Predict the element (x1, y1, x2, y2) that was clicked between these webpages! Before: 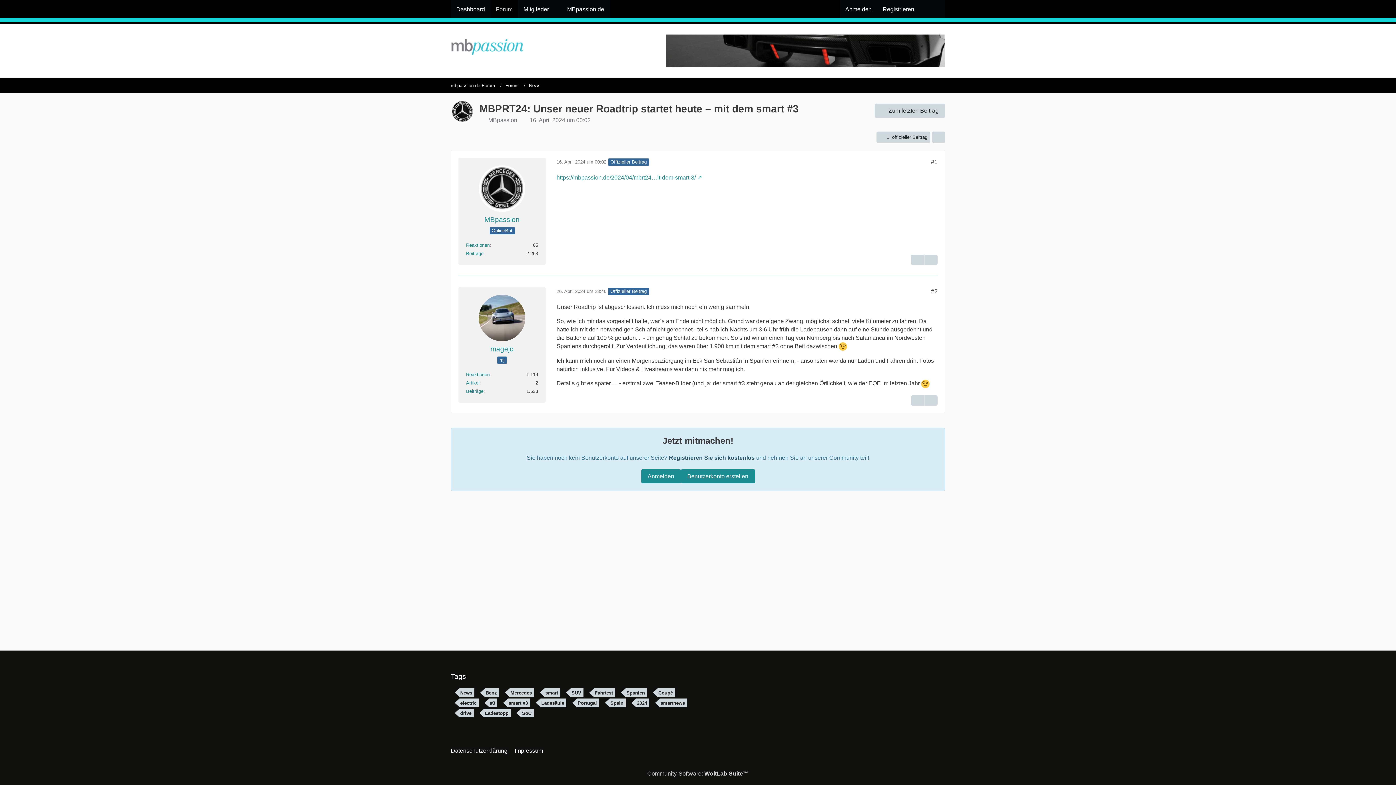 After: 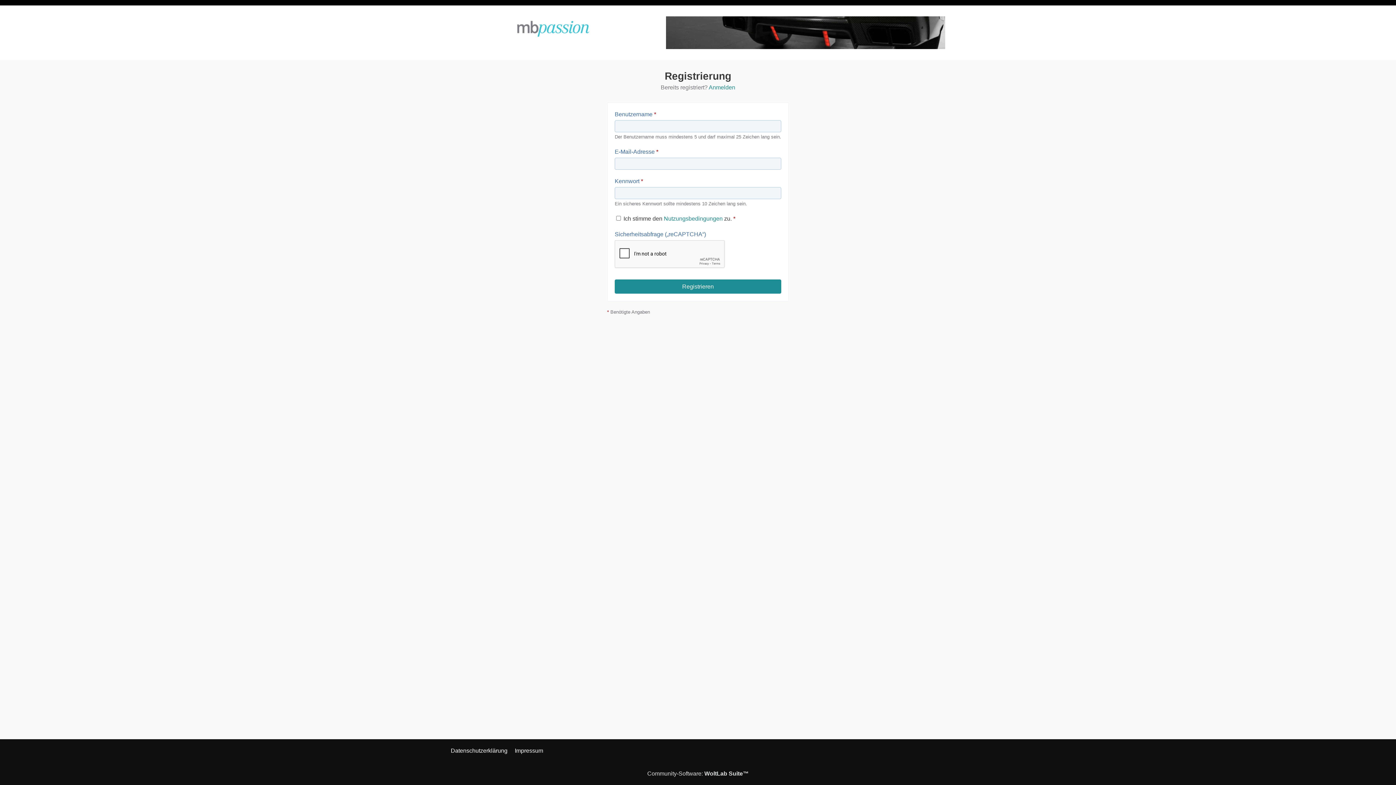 Action: bbox: (669, 454, 754, 460) label: Registrieren Sie sich kostenlos